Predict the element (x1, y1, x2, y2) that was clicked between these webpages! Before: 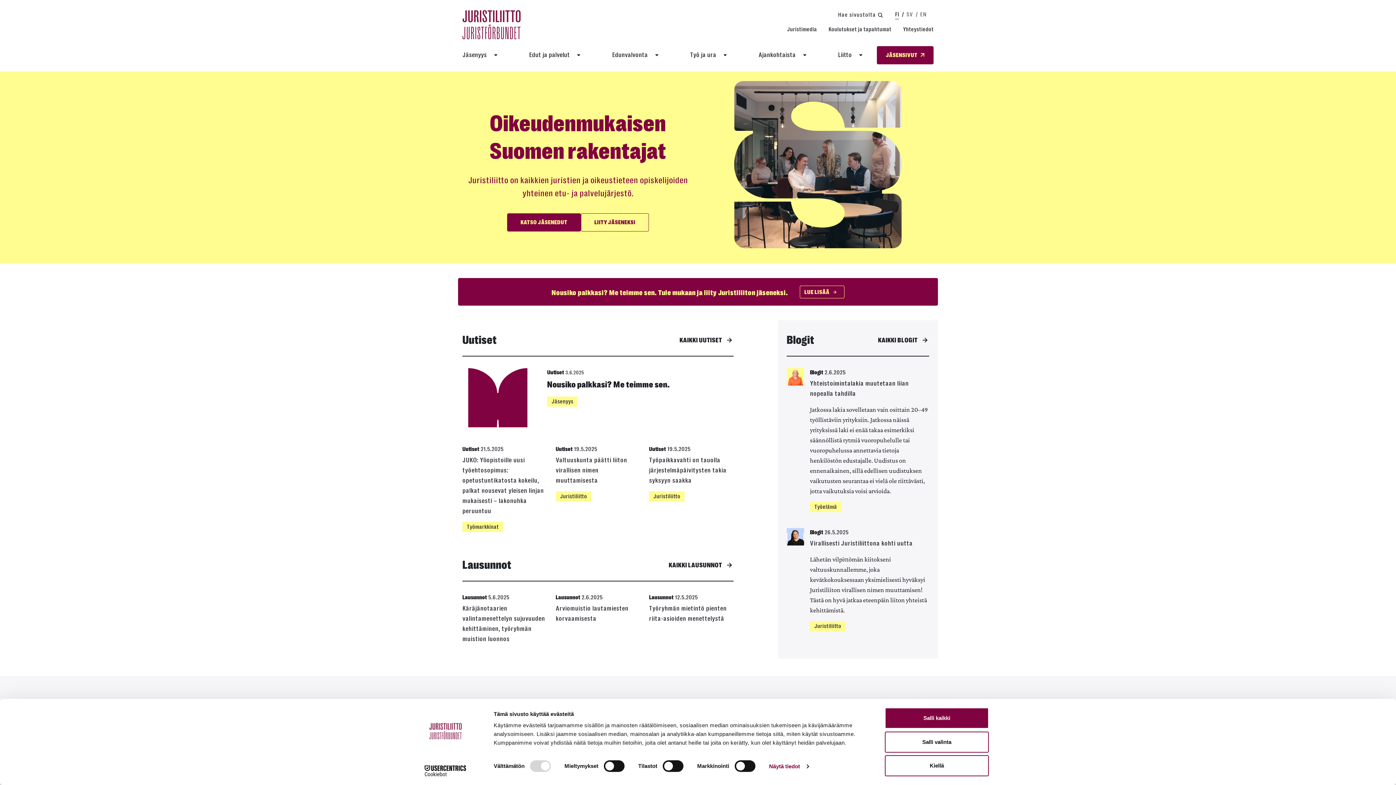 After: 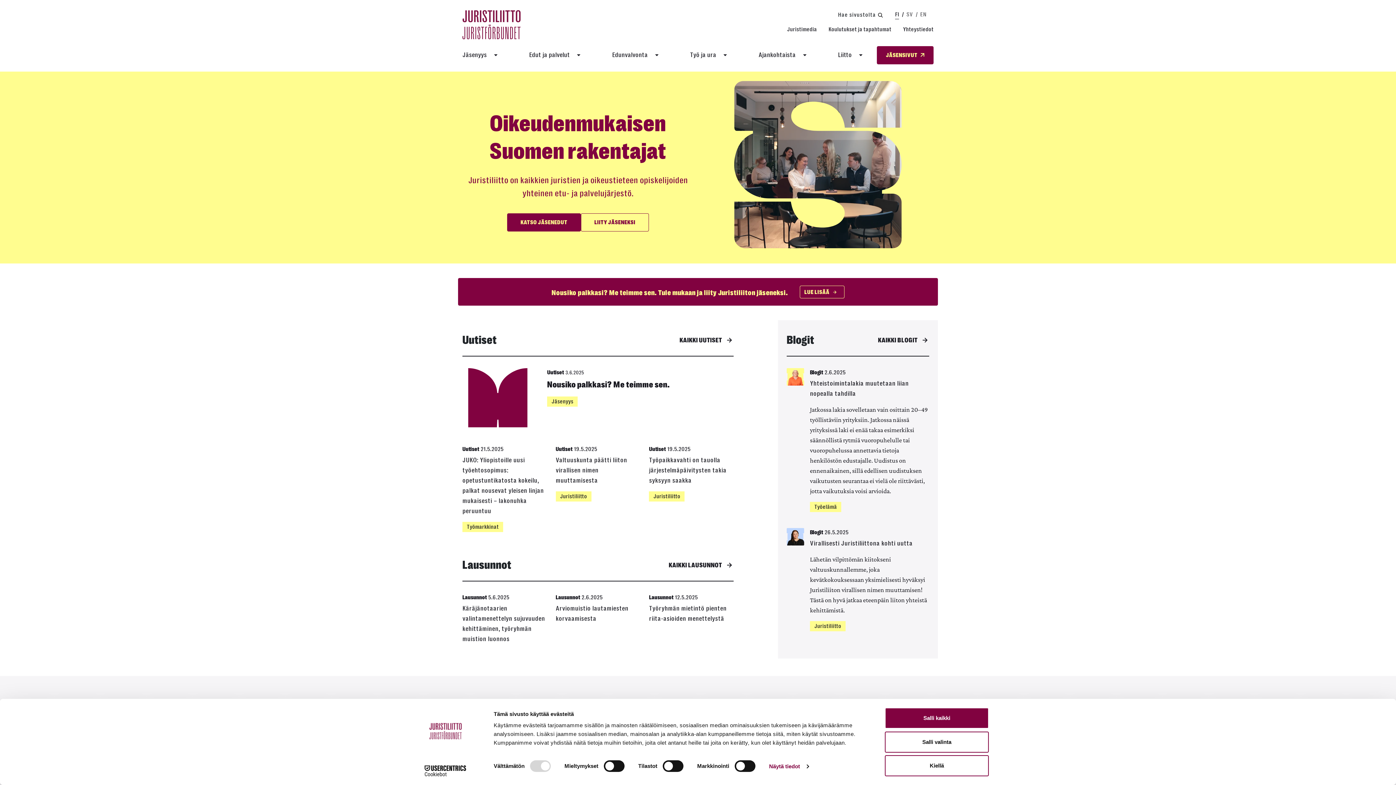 Action: bbox: (462, 10, 520, 46)